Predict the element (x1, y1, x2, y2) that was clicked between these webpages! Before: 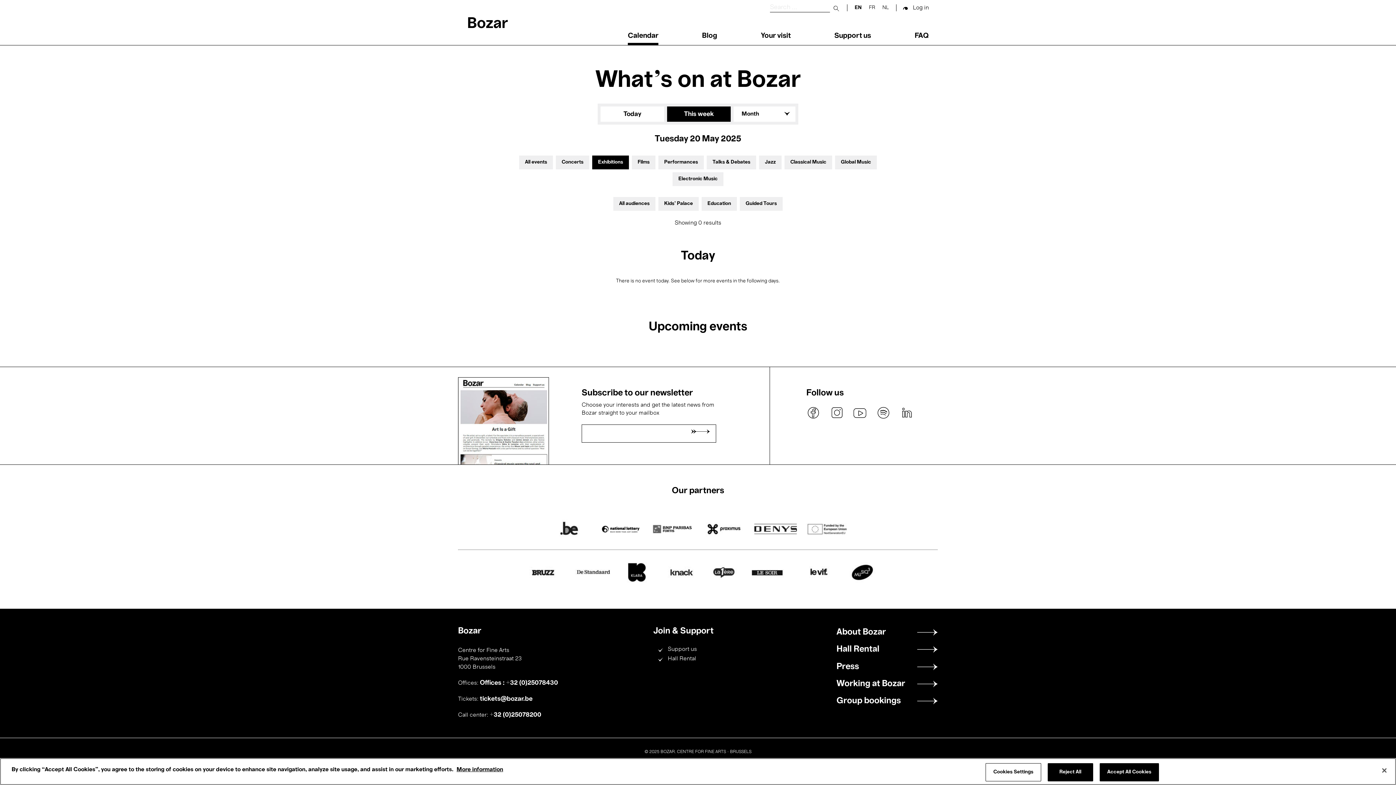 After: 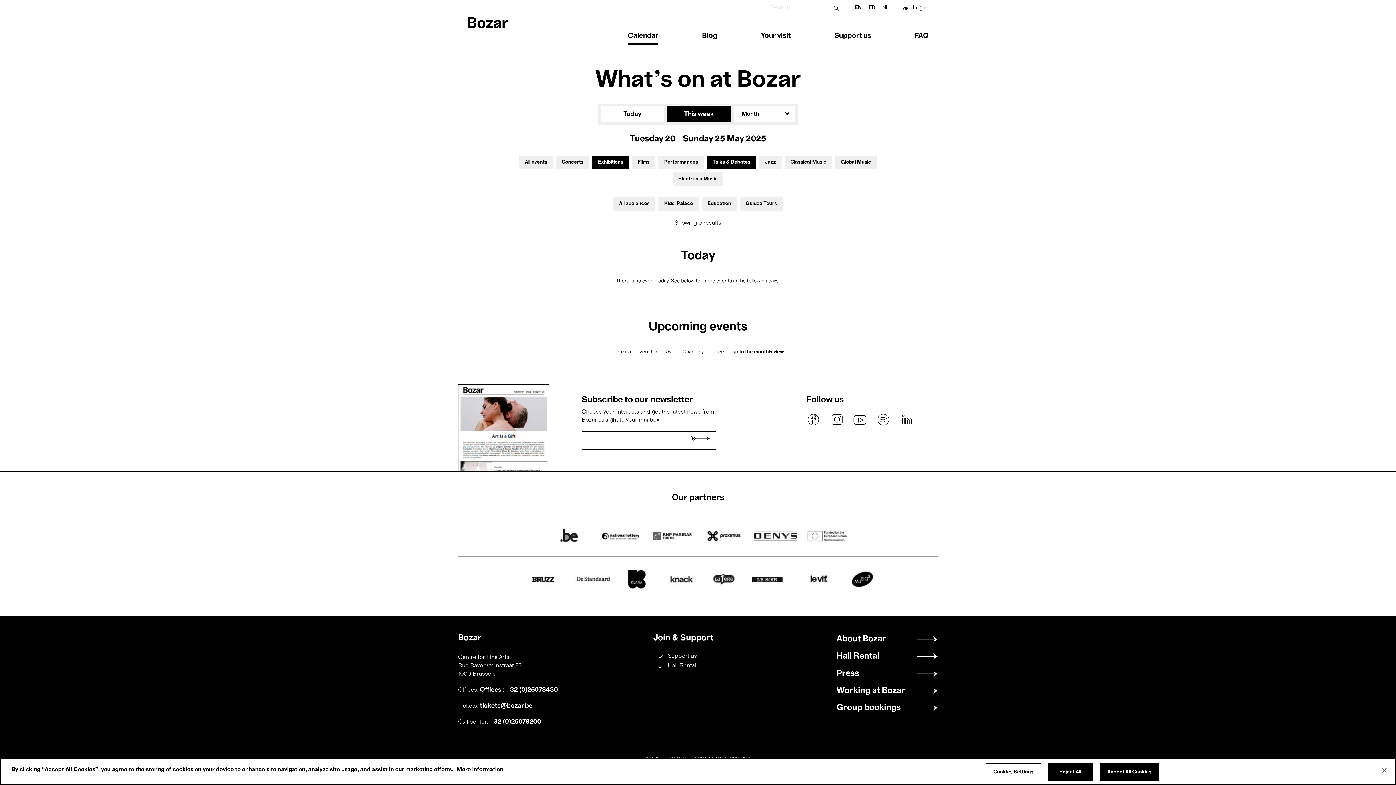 Action: bbox: (712, 160, 750, 165) label: Talks & Debates